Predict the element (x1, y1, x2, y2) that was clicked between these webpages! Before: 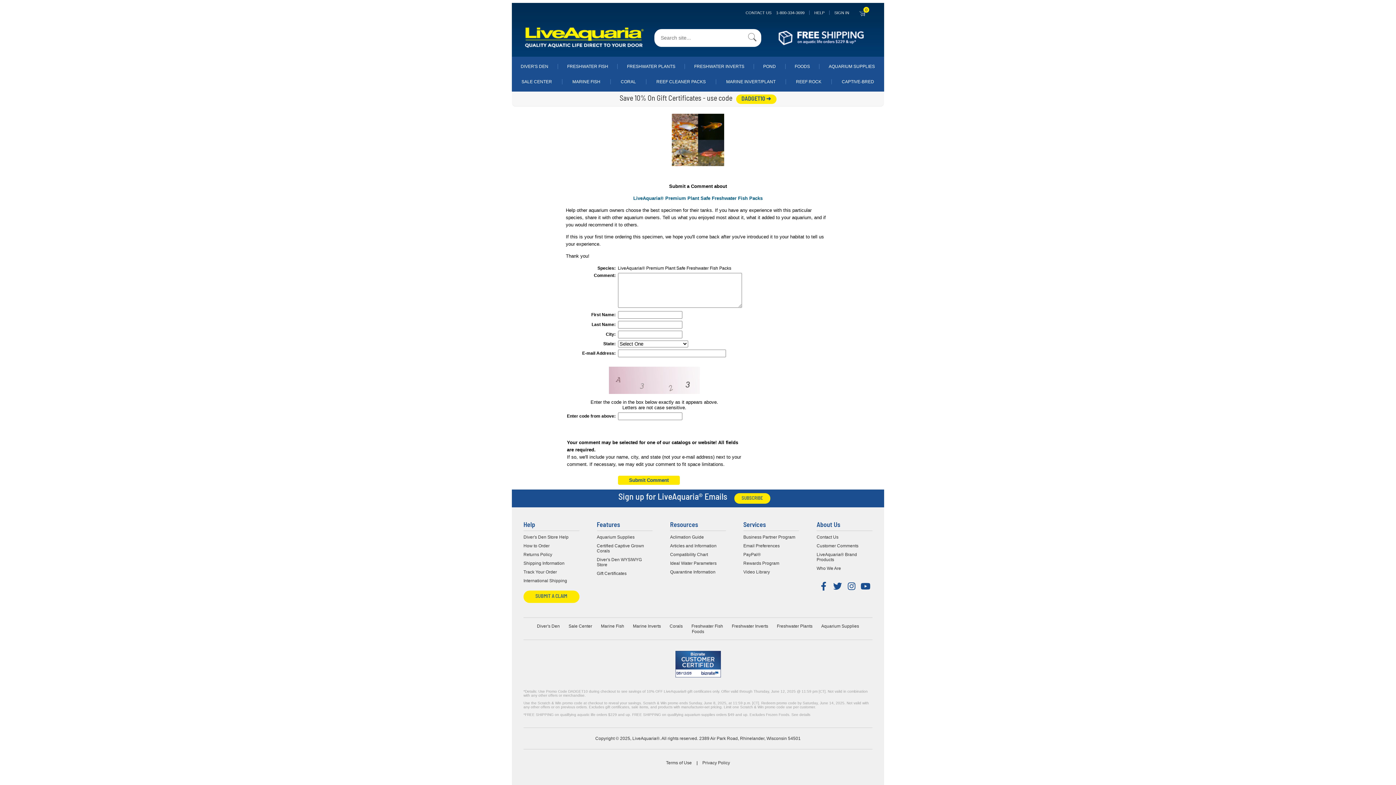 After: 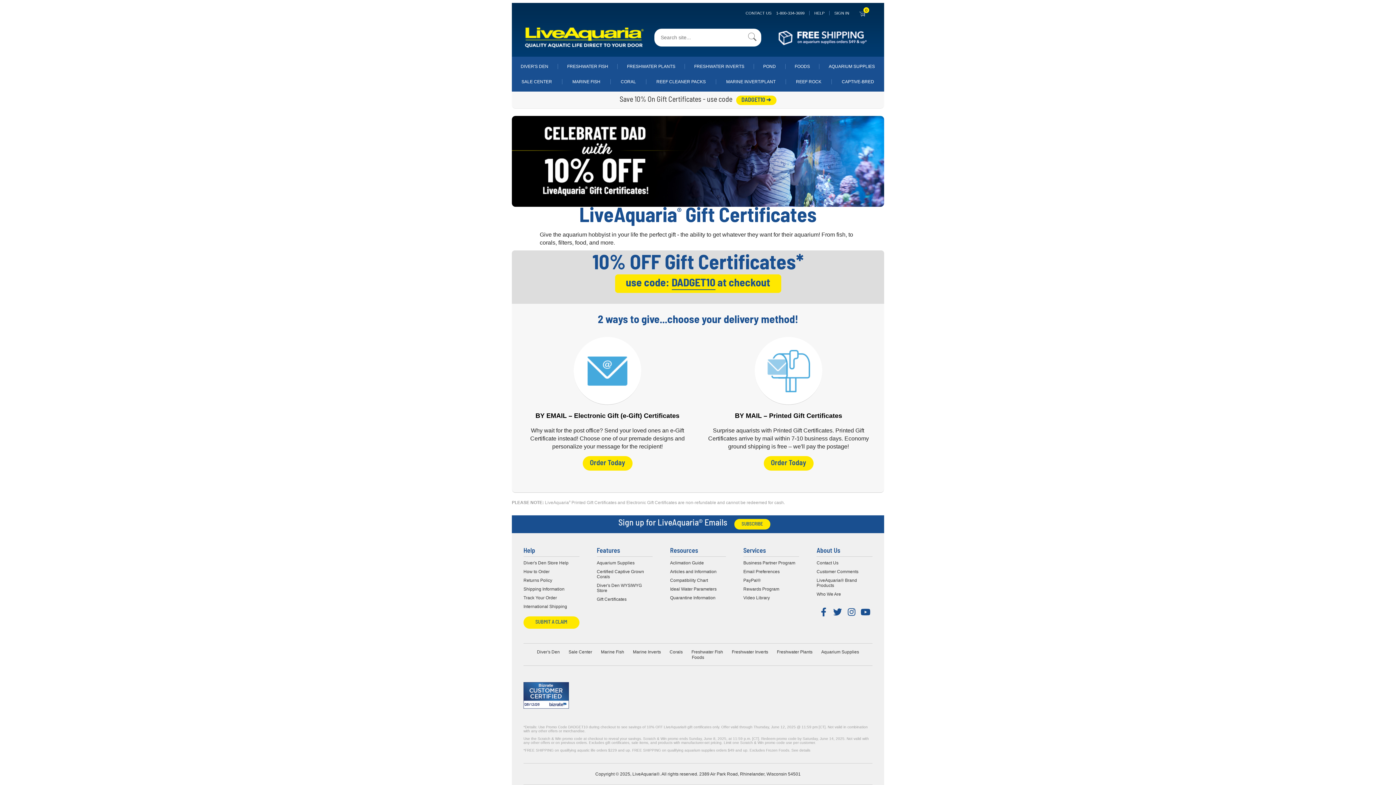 Action: label: DADGET10 ➜ bbox: (736, 94, 776, 104)